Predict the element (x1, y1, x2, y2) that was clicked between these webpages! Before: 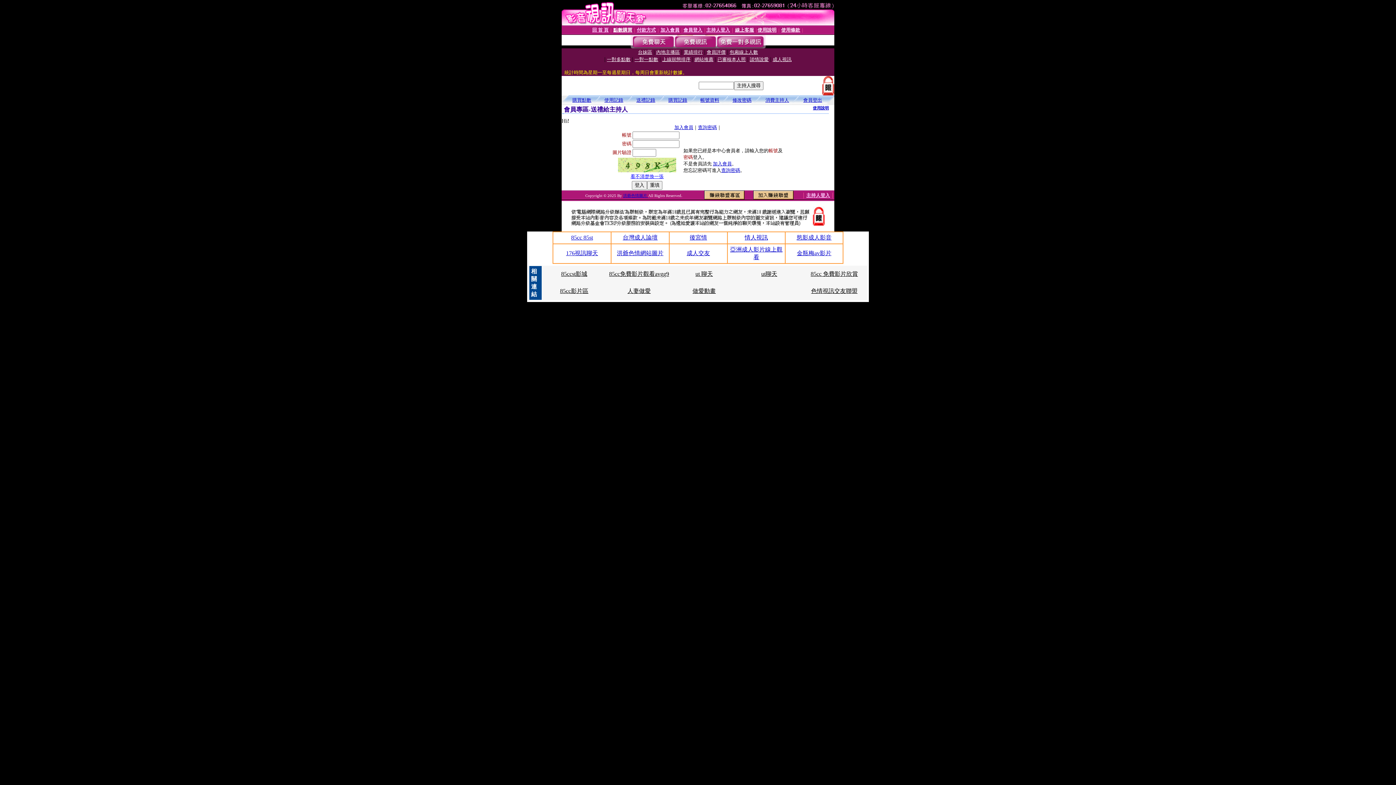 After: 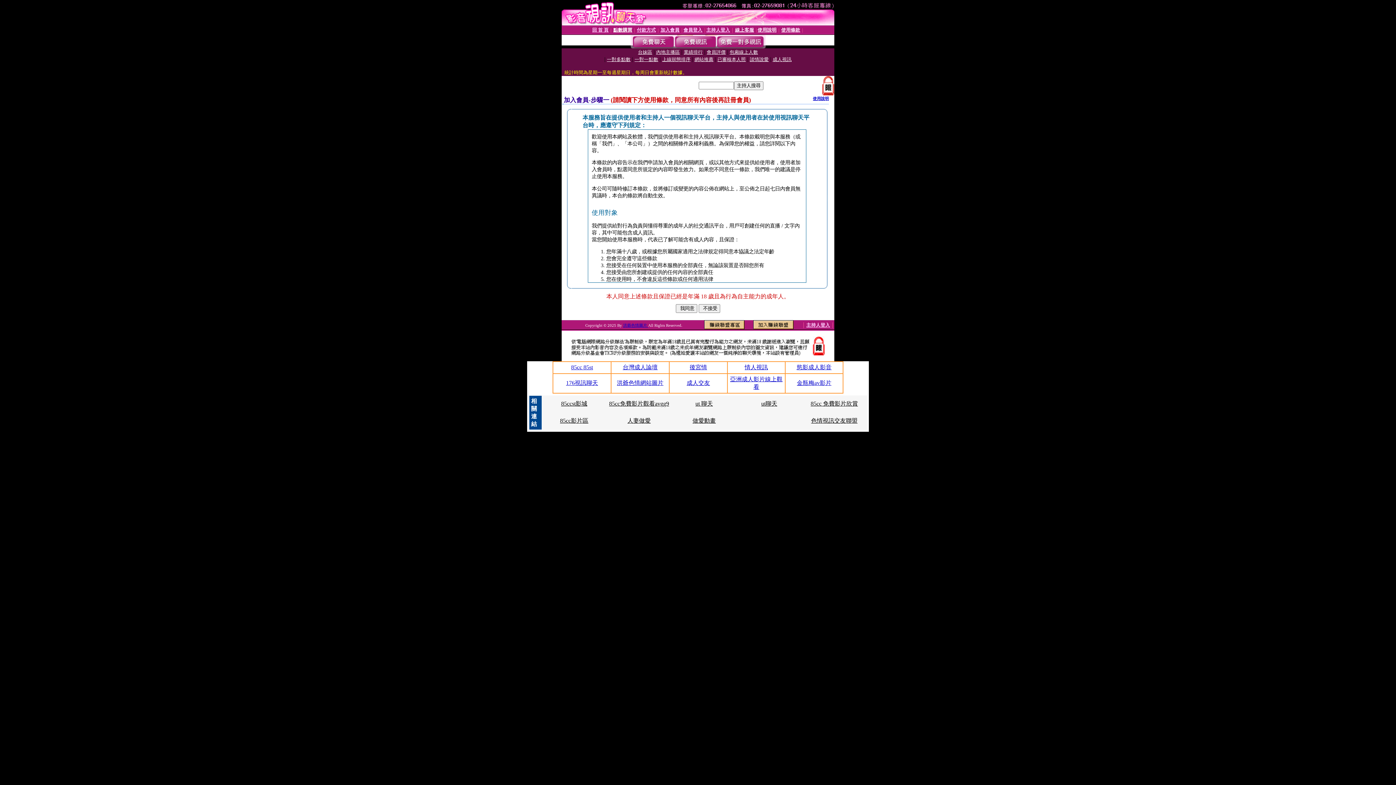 Action: label: 加入會員 bbox: (713, 161, 732, 166)